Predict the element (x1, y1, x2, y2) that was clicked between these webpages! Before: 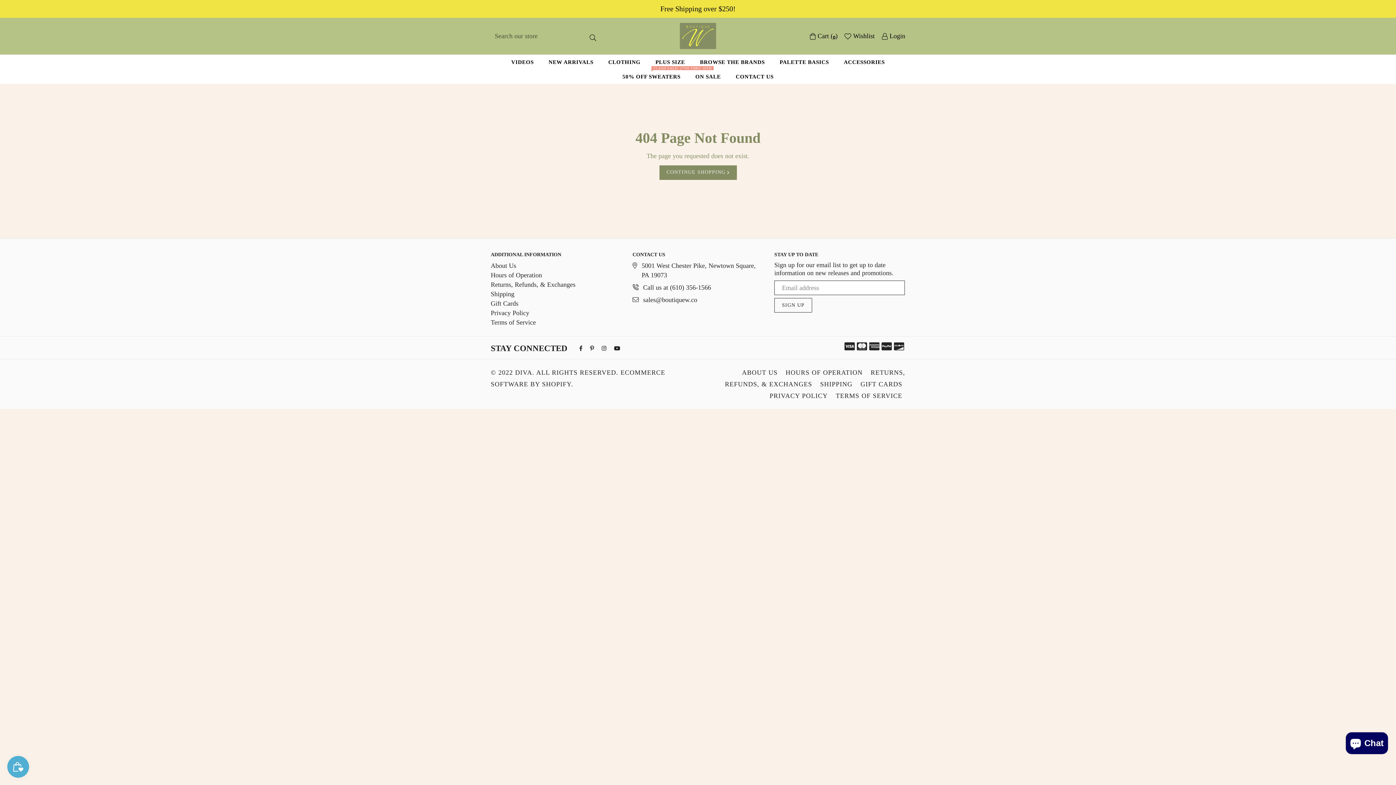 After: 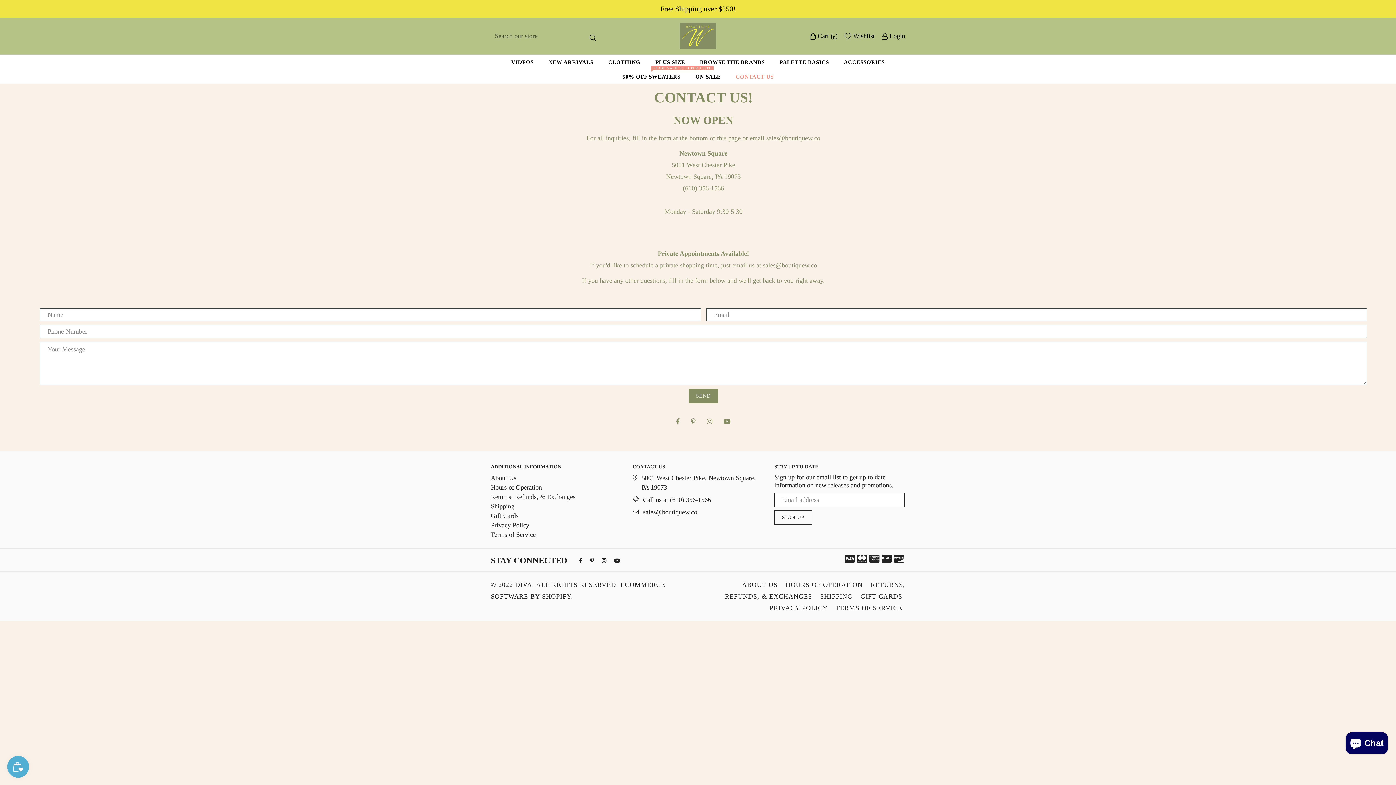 Action: label: CONTACT US bbox: (729, 69, 780, 84)